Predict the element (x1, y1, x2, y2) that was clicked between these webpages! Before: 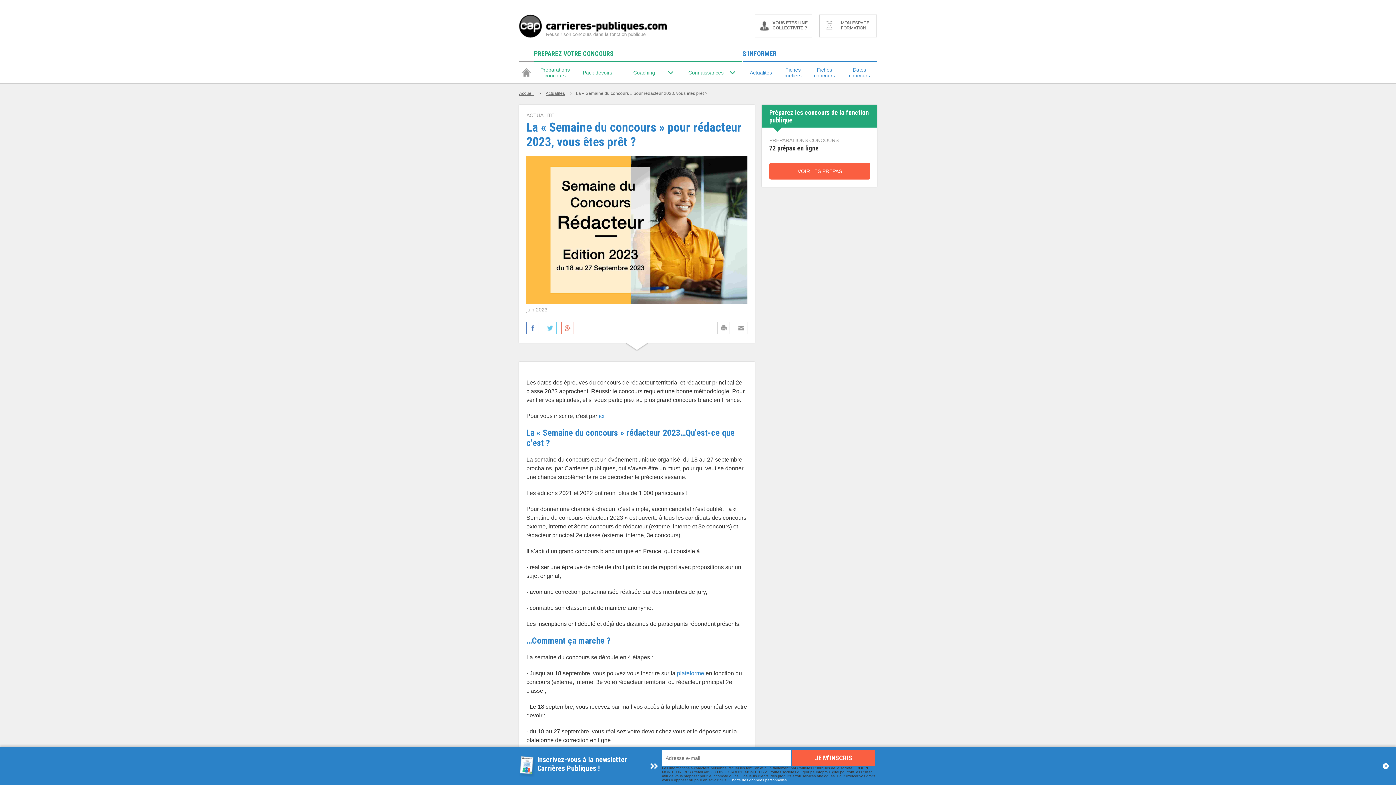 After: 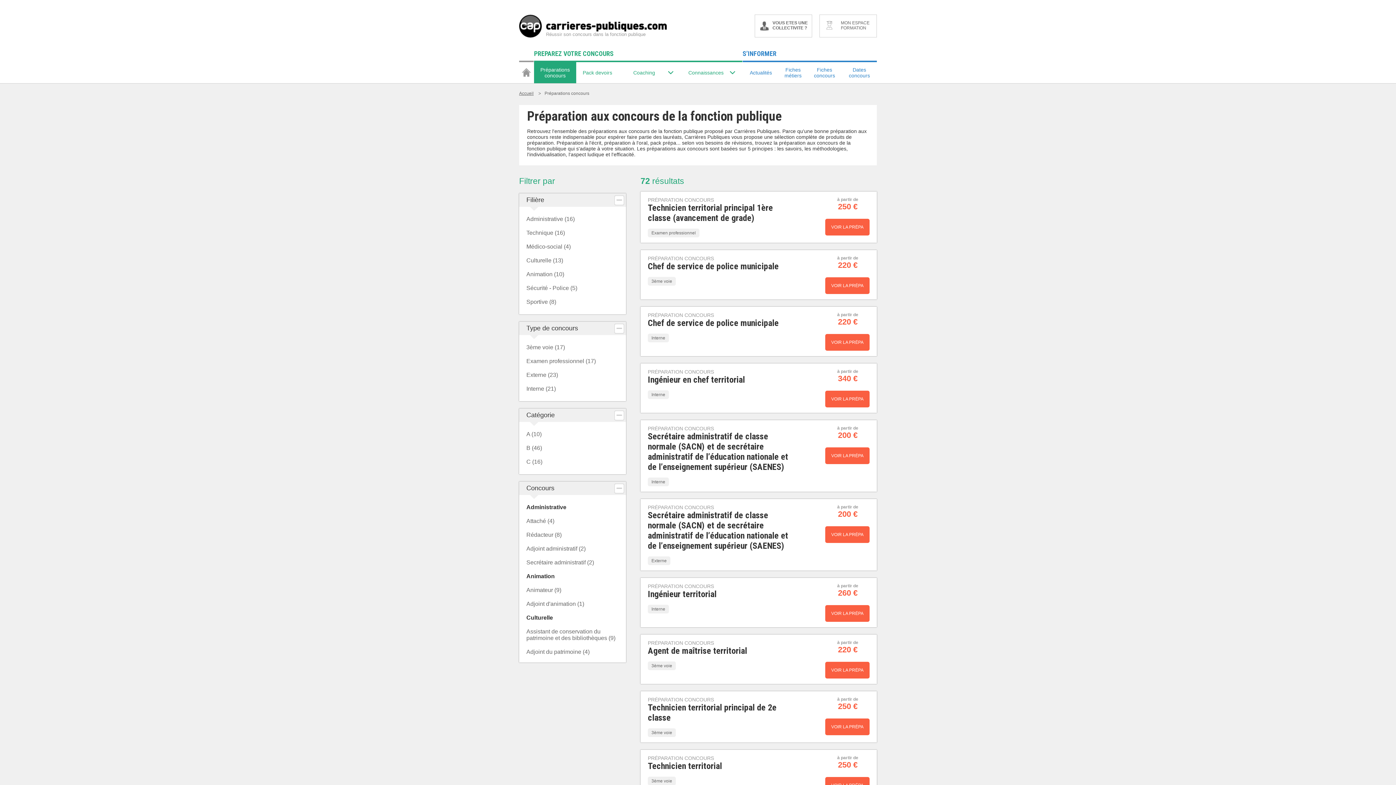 Action: bbox: (534, 66, 576, 78) label: Préparations
concours